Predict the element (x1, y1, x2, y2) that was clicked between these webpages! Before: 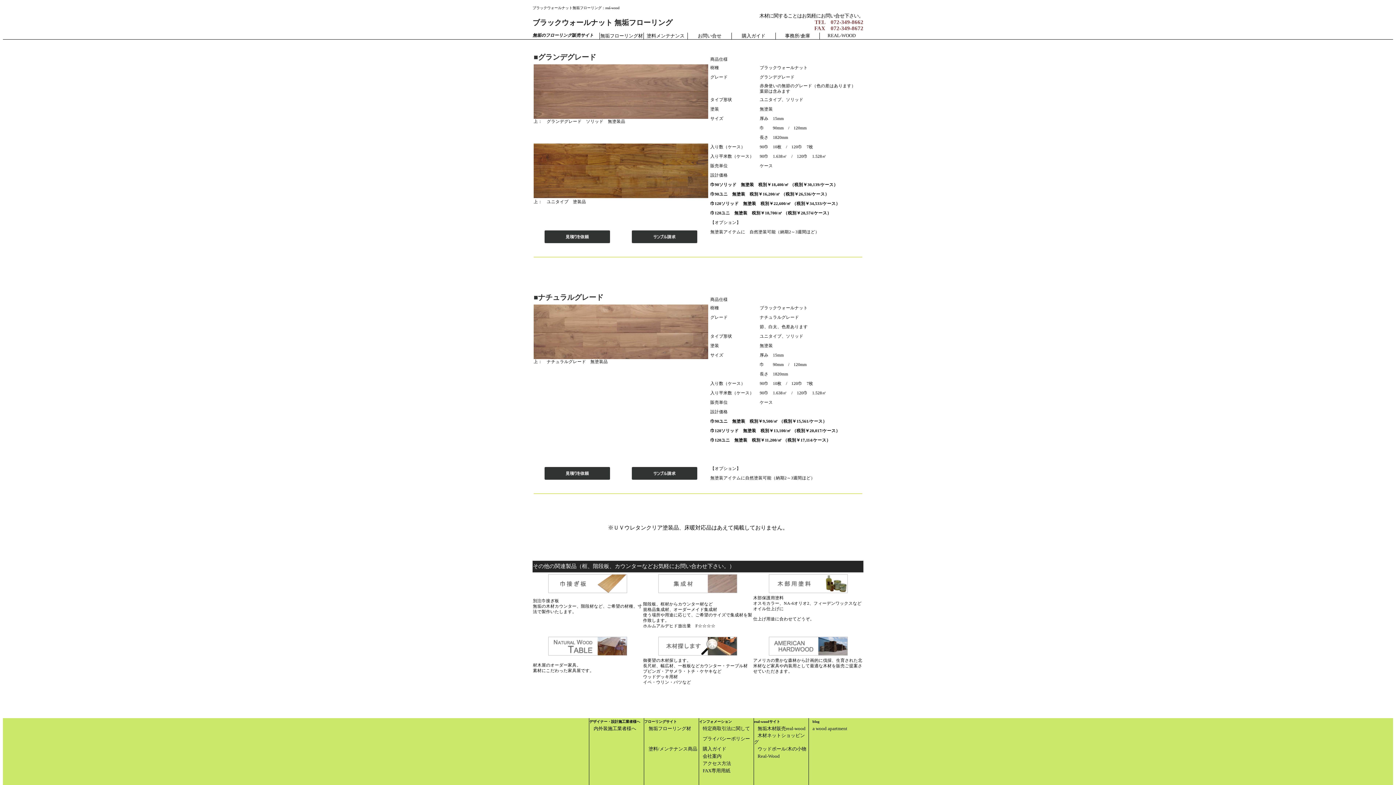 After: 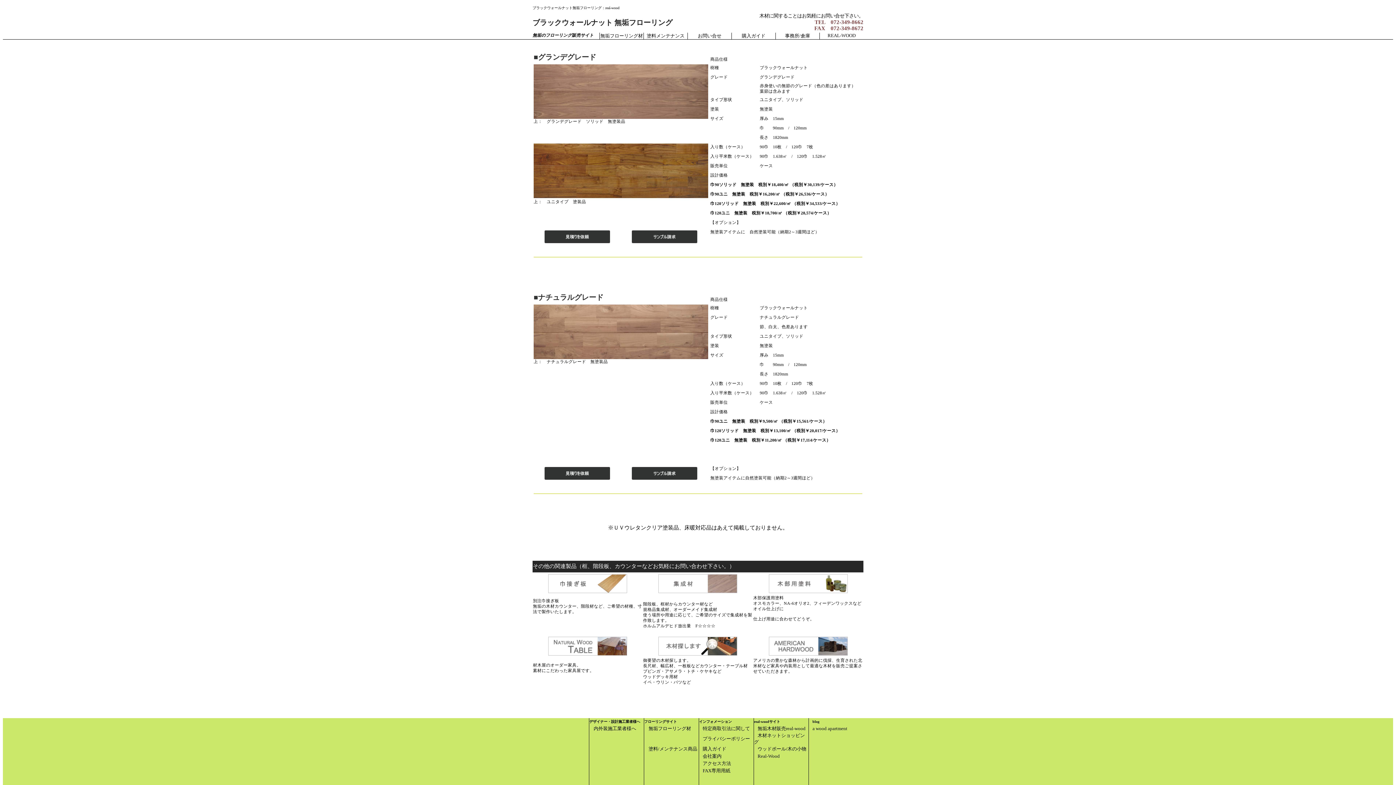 Action: bbox: (544, 238, 610, 244)